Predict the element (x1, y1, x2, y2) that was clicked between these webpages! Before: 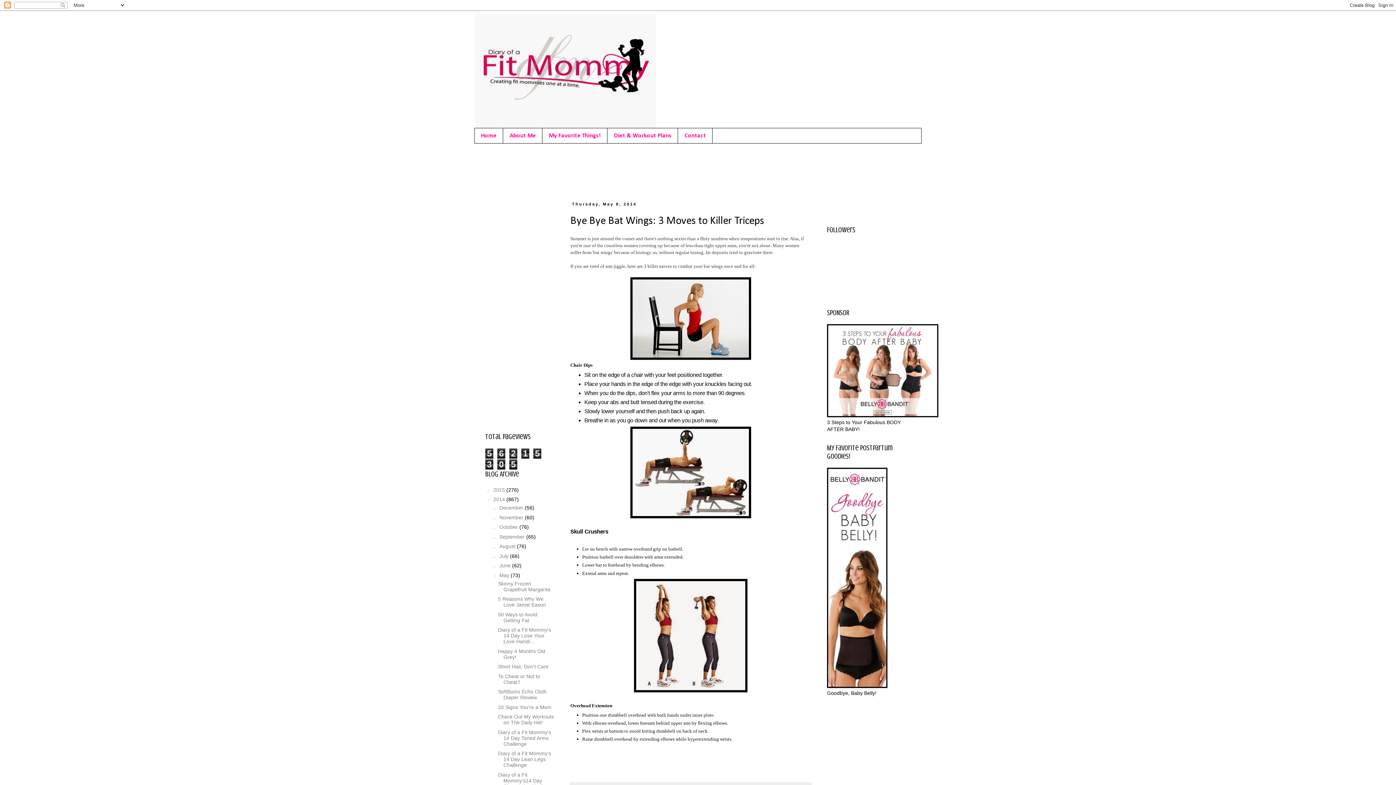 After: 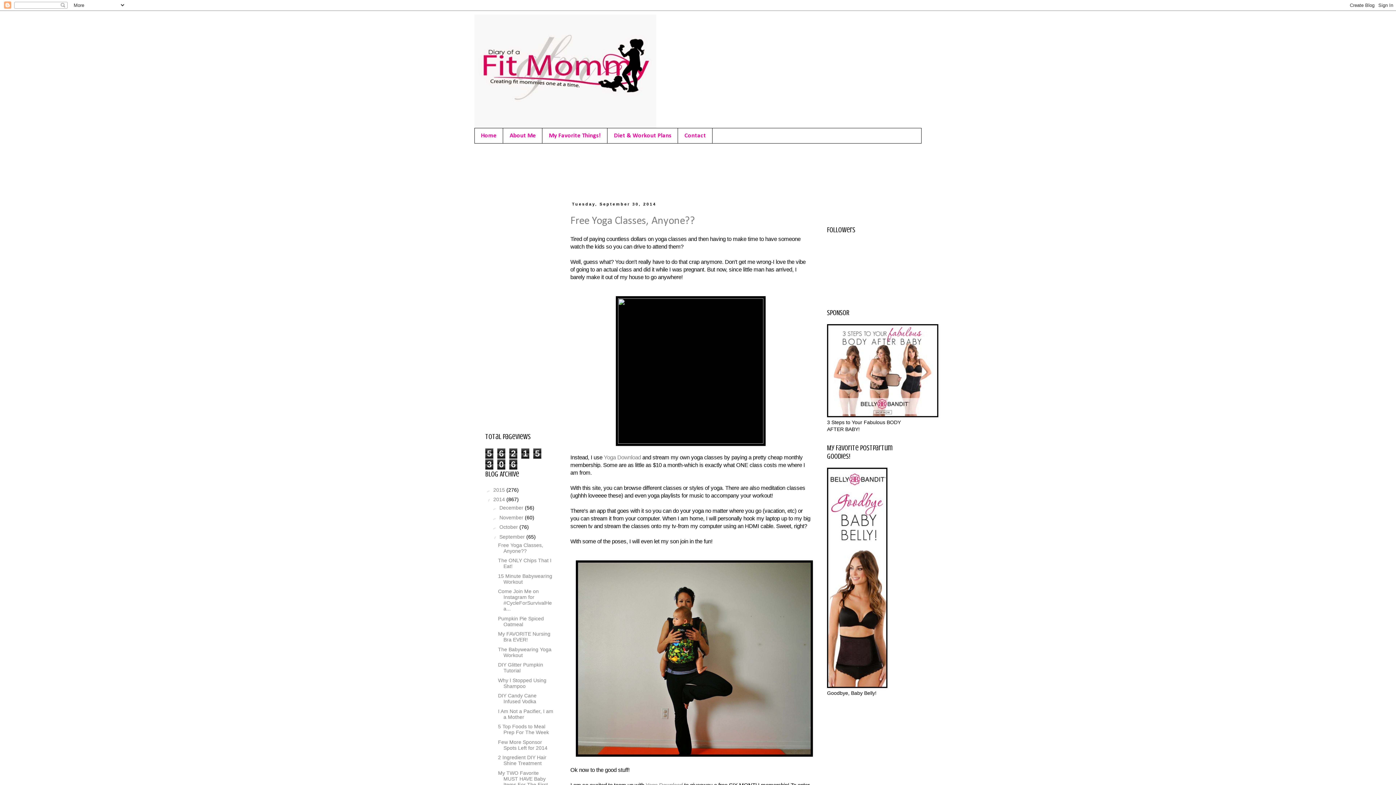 Action: bbox: (499, 534, 526, 539) label: September 